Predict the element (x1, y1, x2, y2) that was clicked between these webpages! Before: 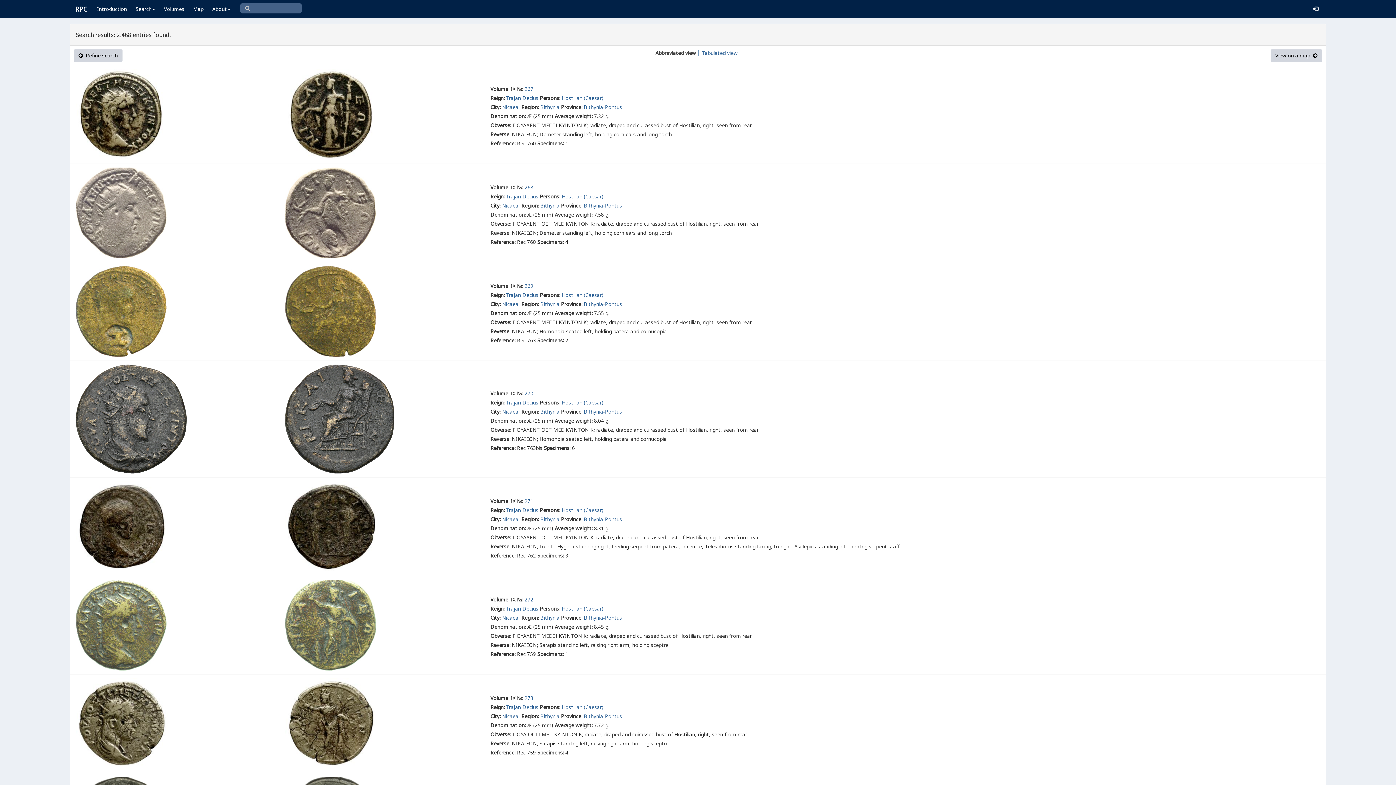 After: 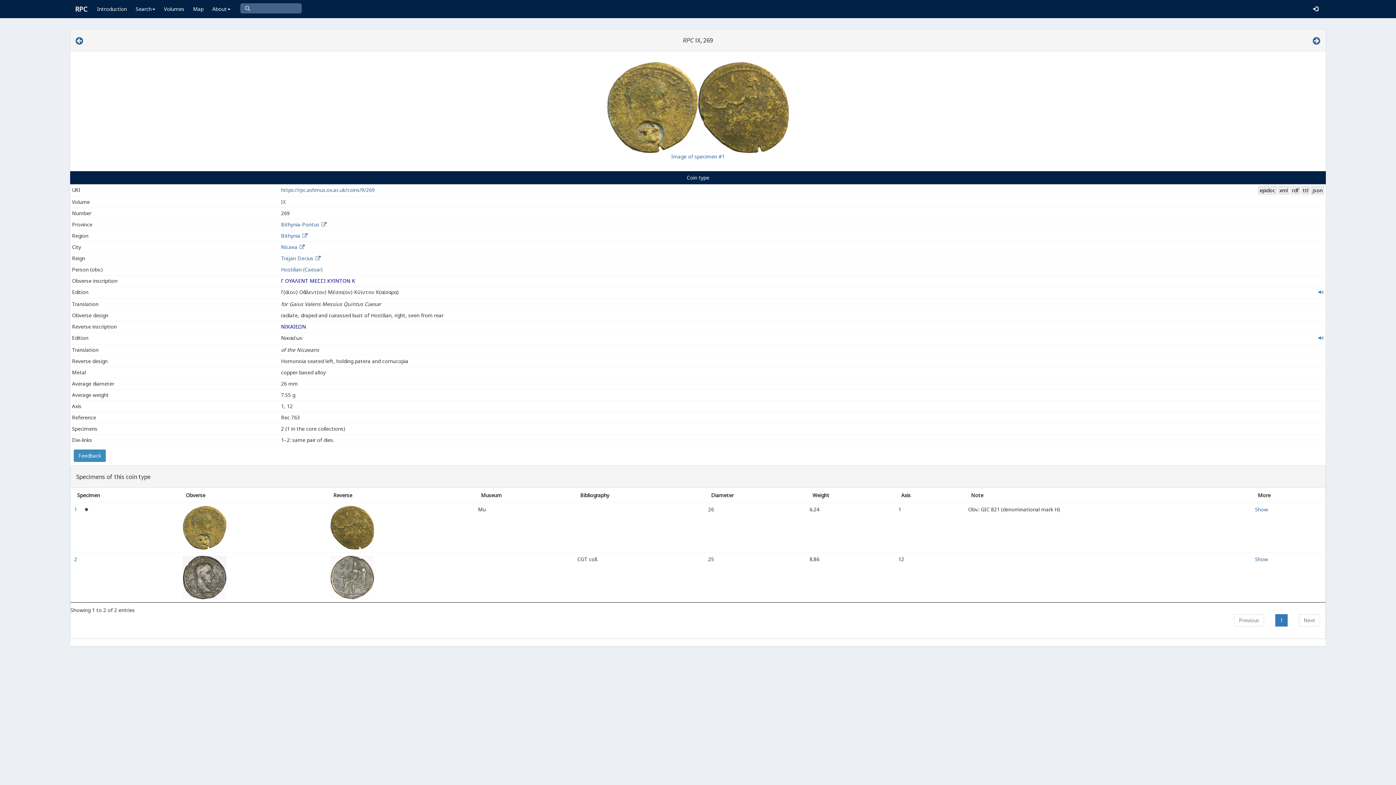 Action: bbox: (524, 282, 533, 289) label: 269